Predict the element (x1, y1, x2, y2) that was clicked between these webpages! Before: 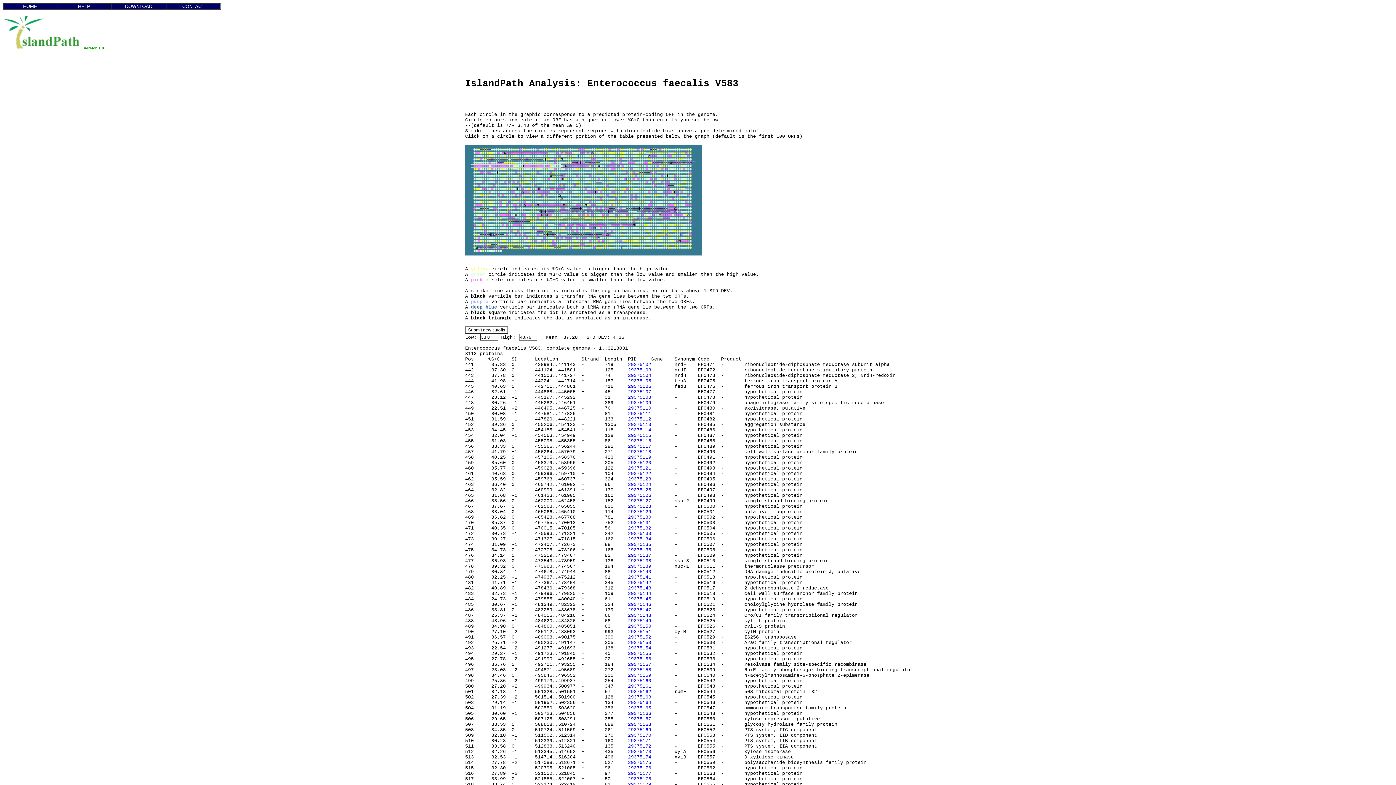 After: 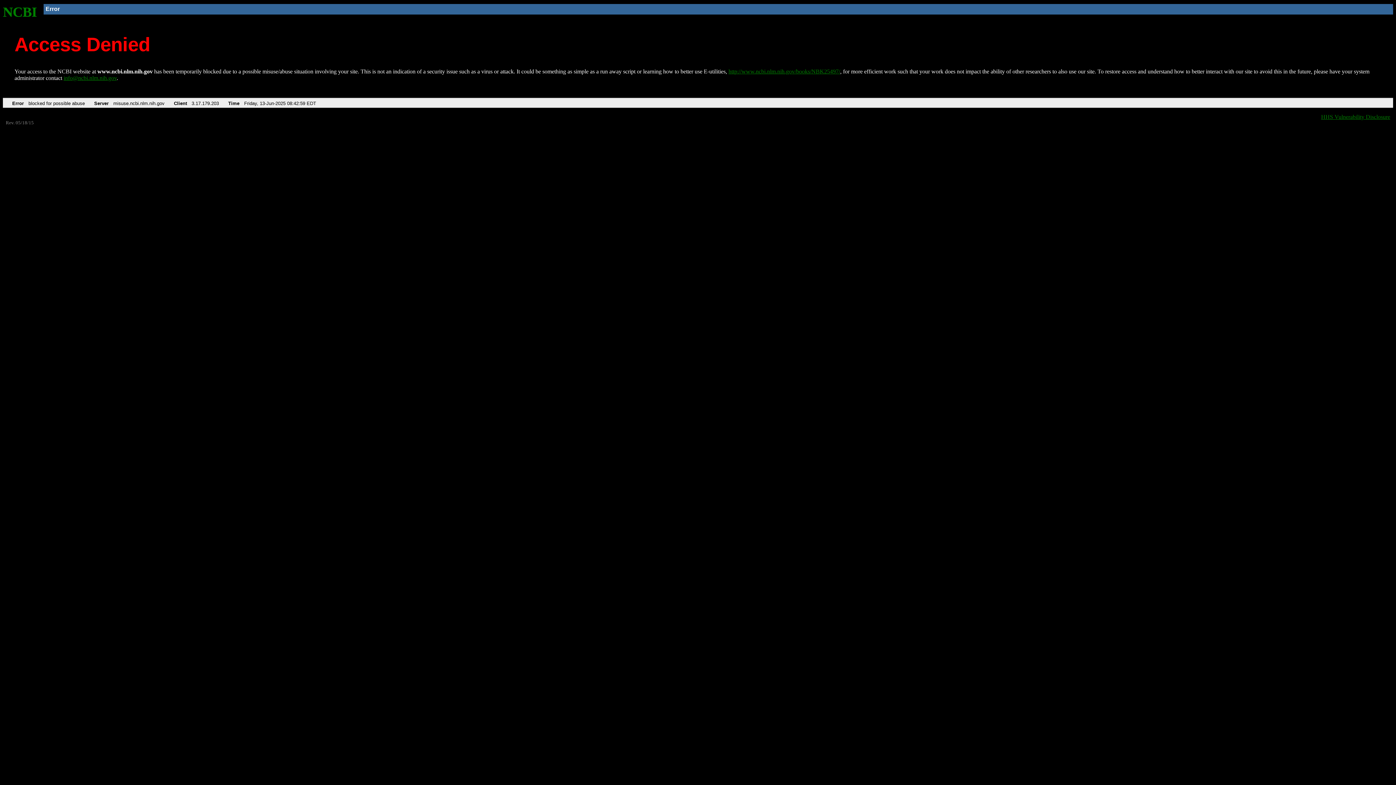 Action: bbox: (628, 678, 651, 683) label: 29375160